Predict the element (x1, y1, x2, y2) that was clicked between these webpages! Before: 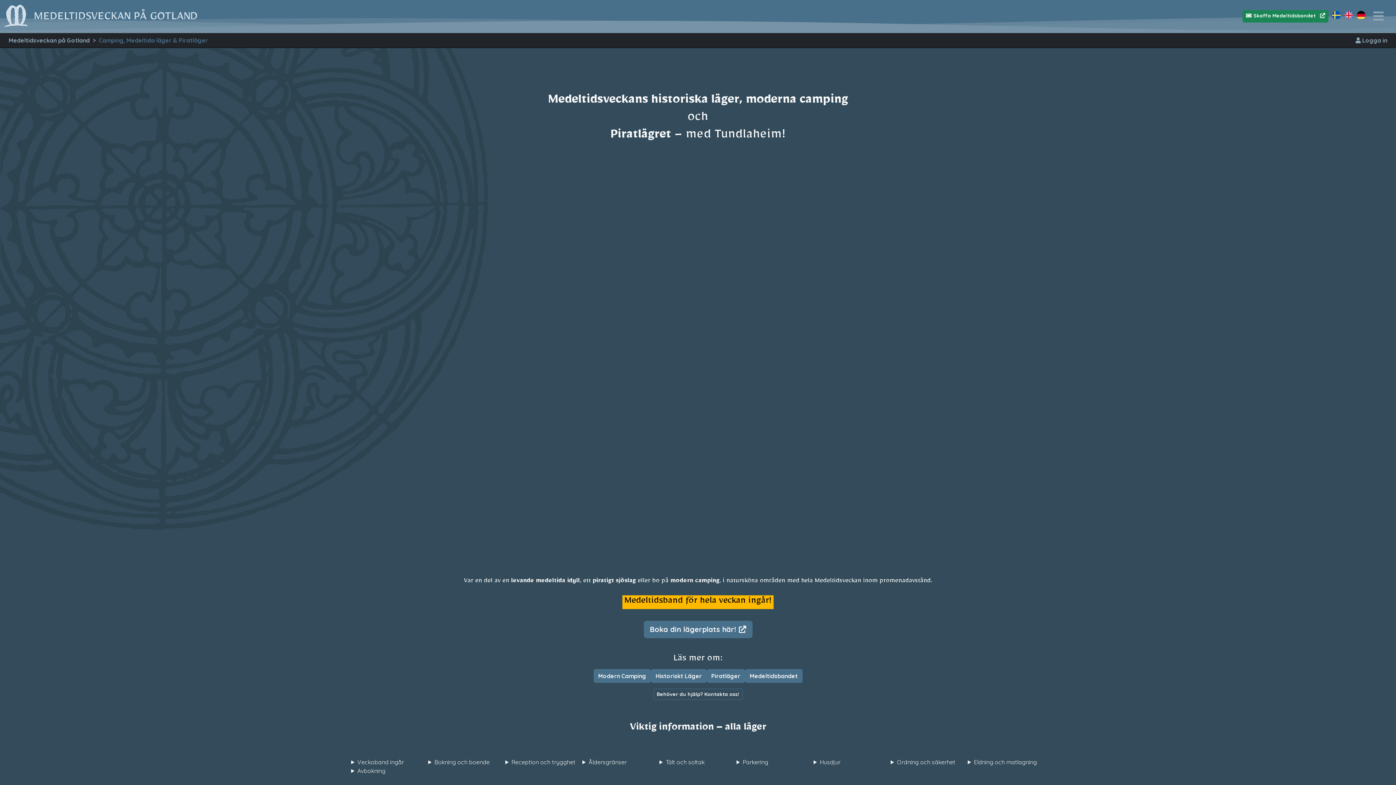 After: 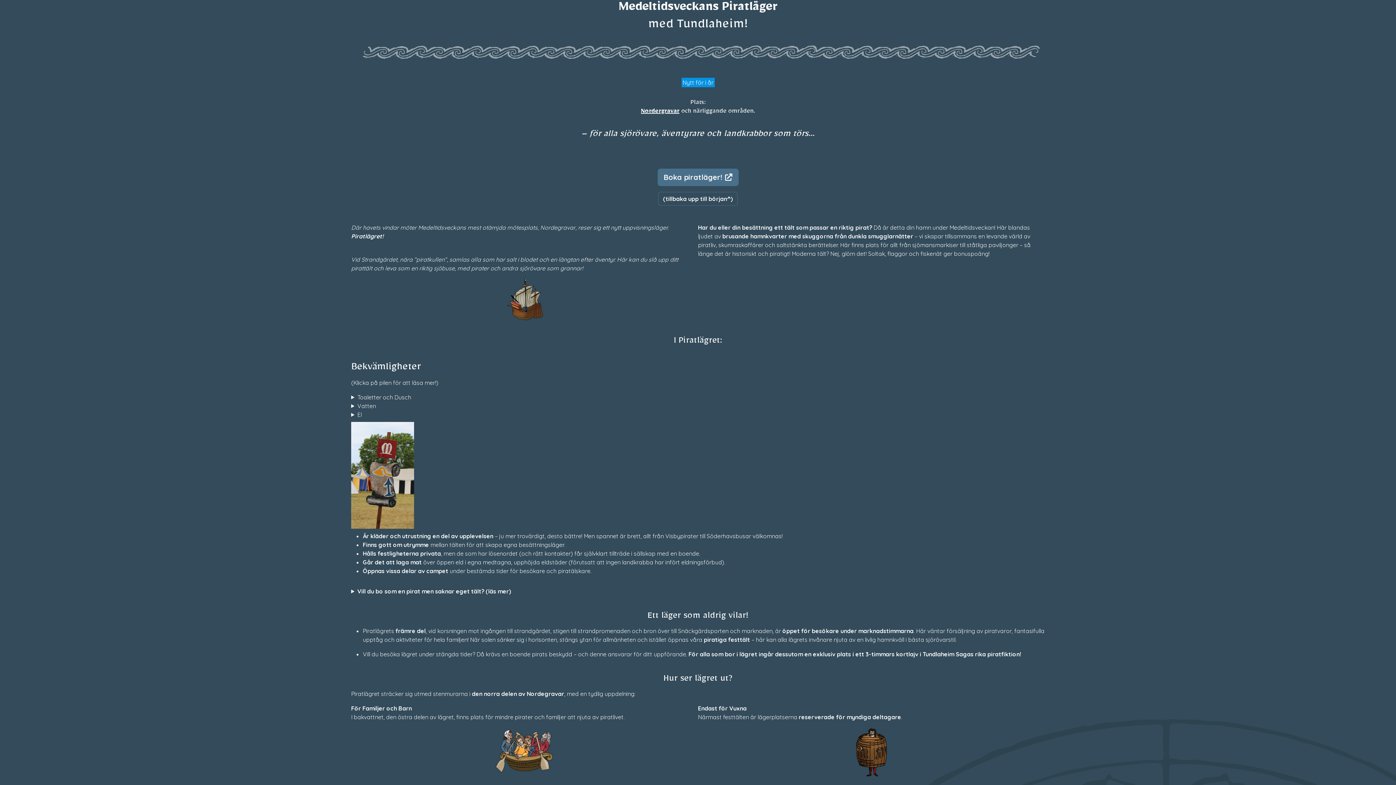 Action: label: Piratläger bbox: (706, 669, 745, 683)